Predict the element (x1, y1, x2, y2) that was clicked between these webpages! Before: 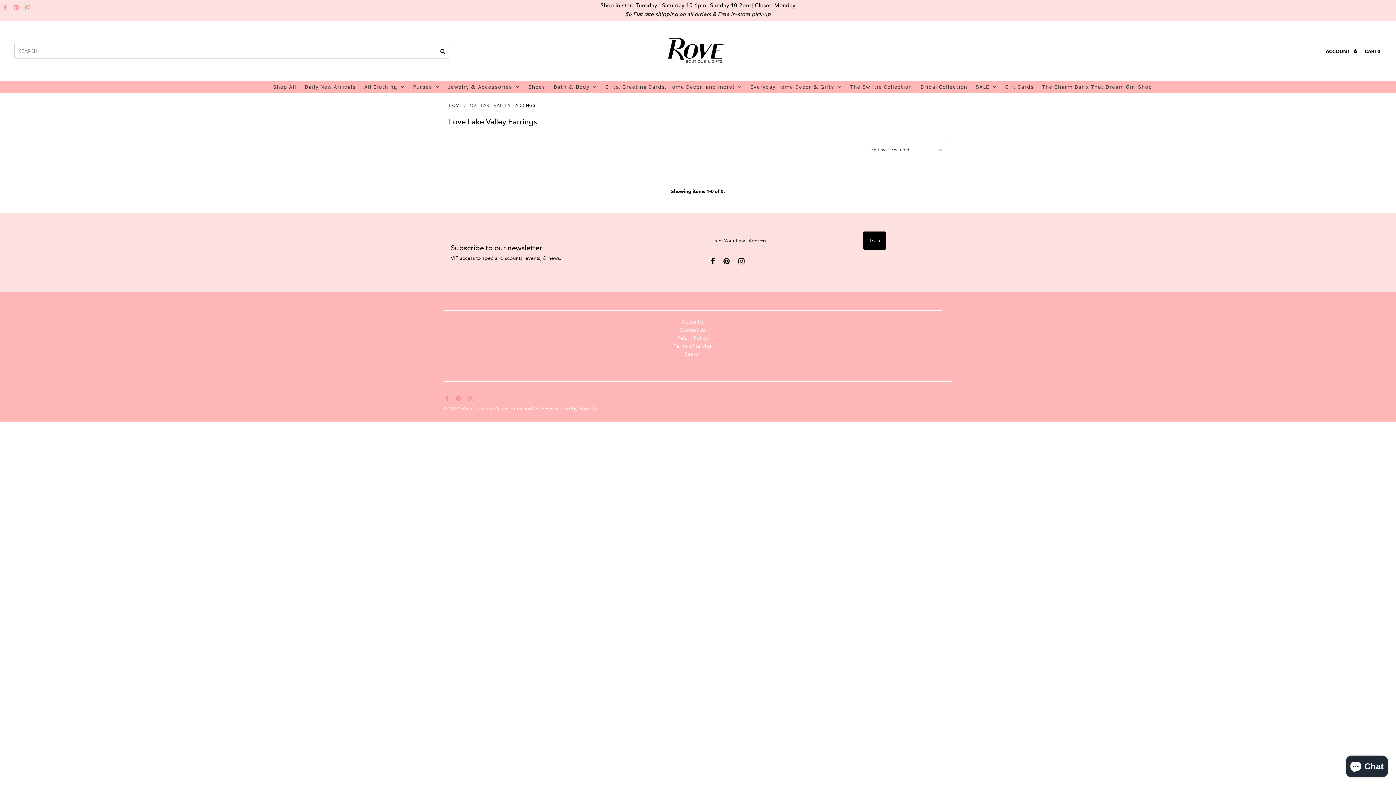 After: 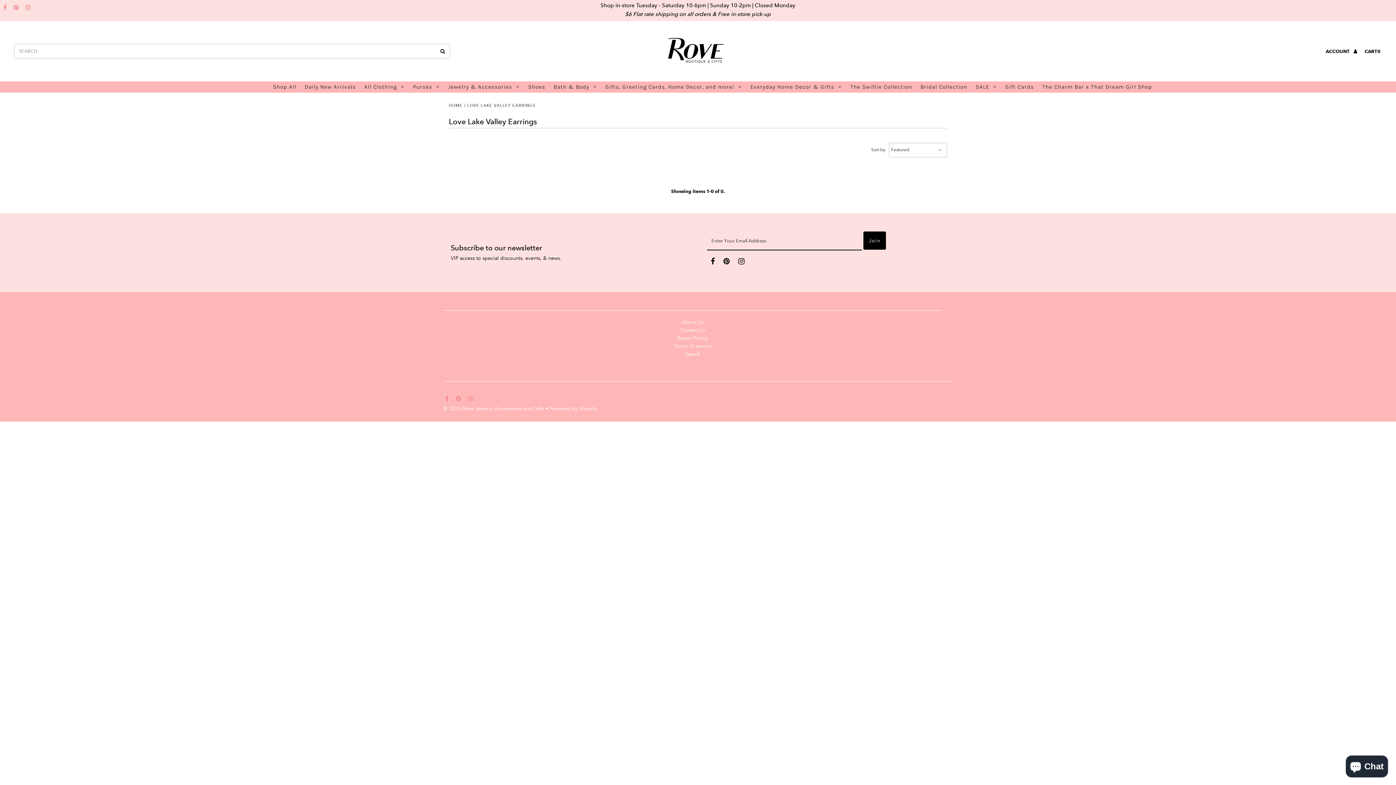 Action: bbox: (443, 393, 449, 404)